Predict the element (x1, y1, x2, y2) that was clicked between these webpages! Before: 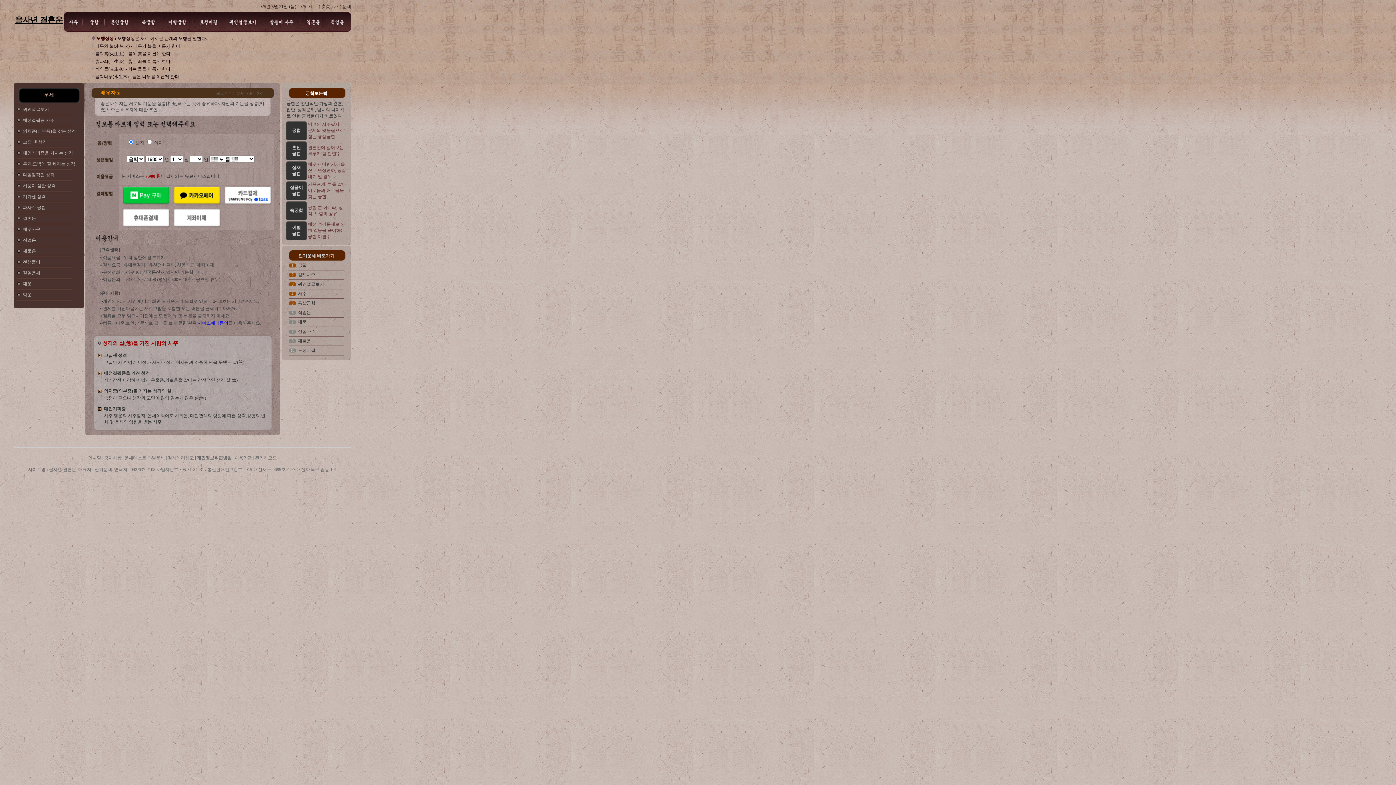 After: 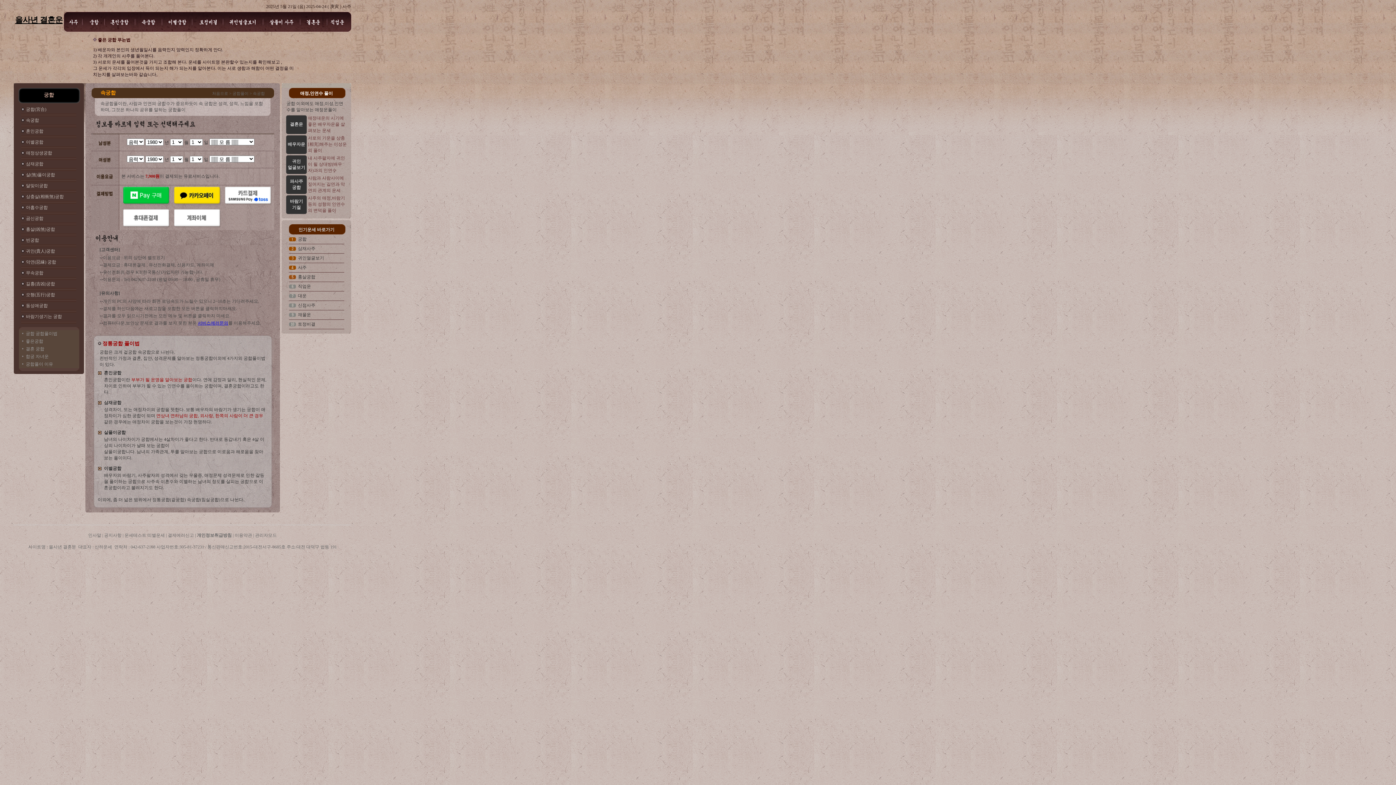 Action: bbox: (134, 26, 161, 32)